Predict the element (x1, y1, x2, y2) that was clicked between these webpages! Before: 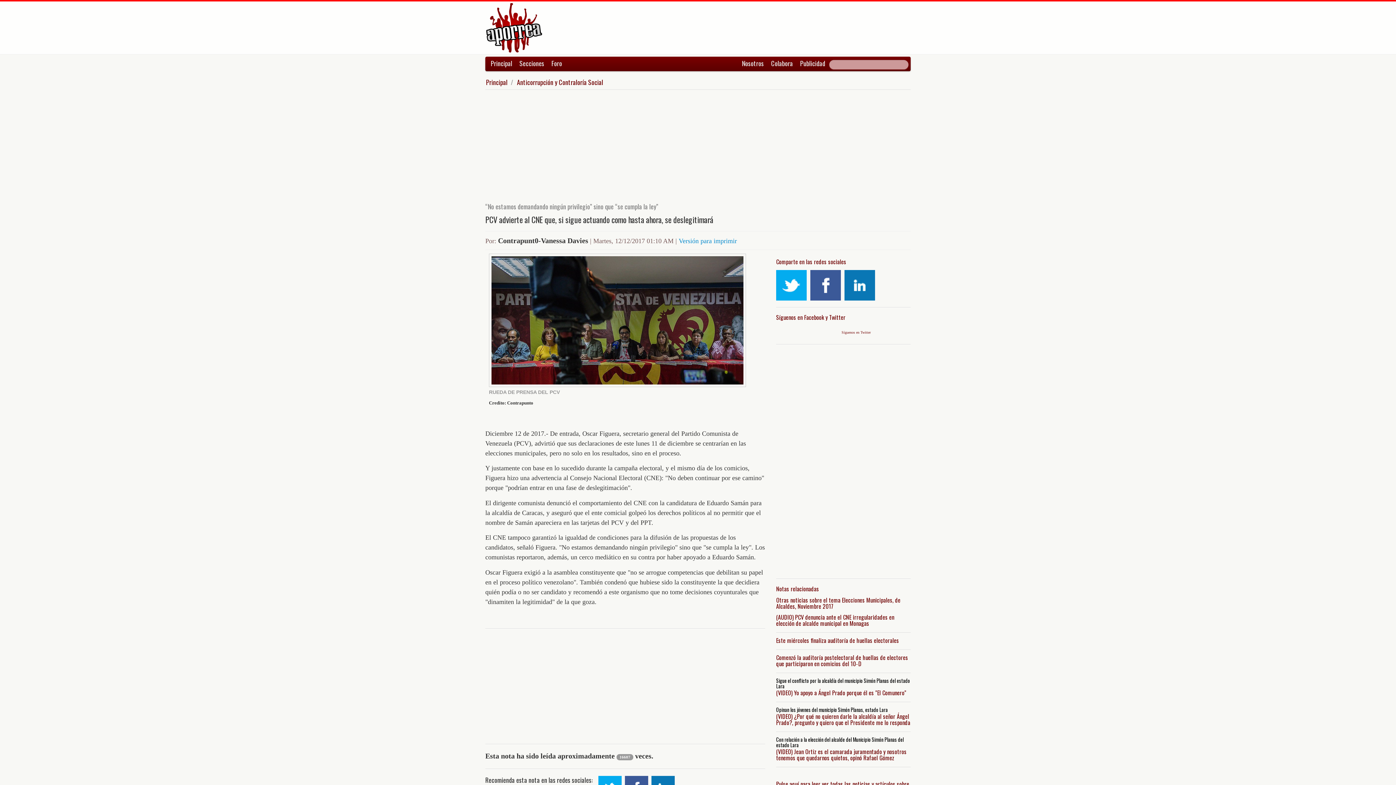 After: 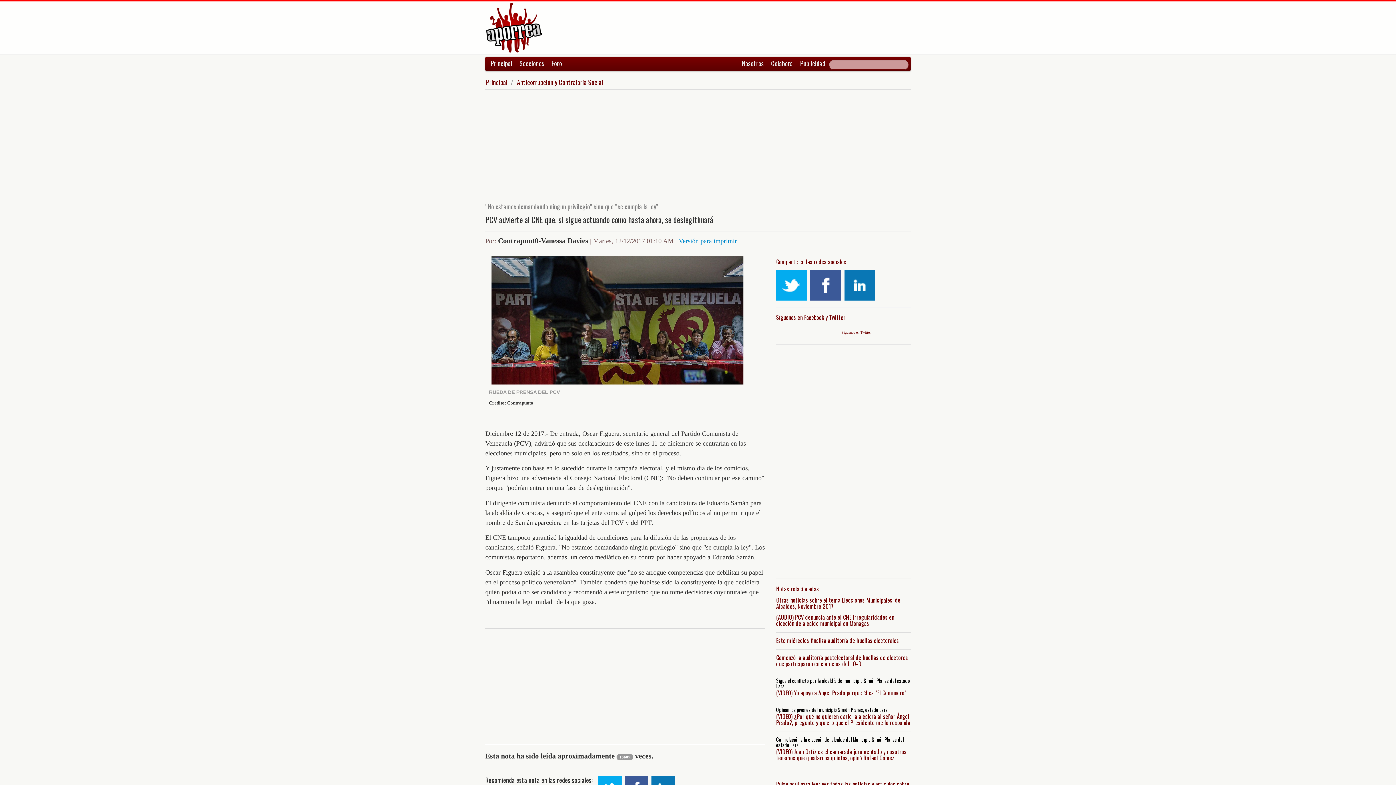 Action: bbox: (489, 253, 741, 387)